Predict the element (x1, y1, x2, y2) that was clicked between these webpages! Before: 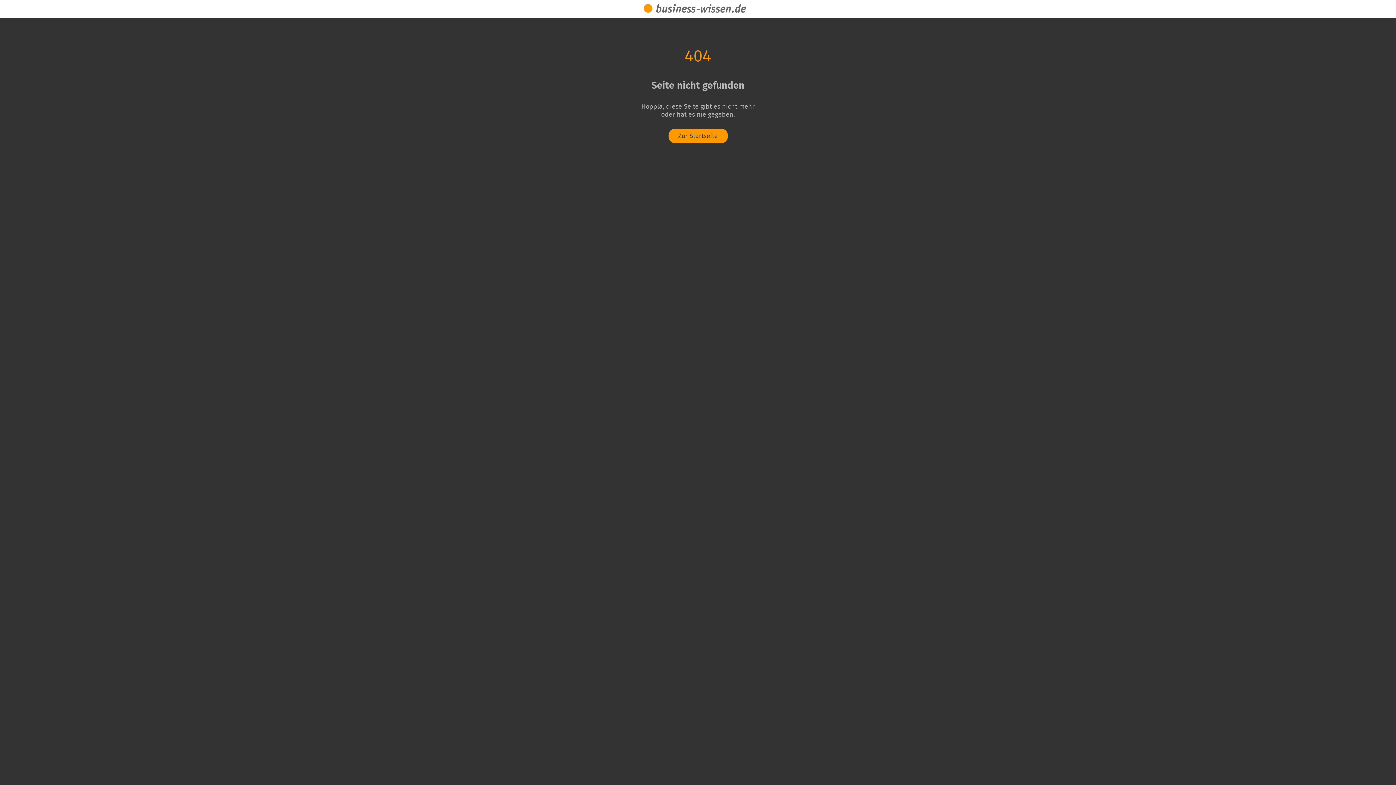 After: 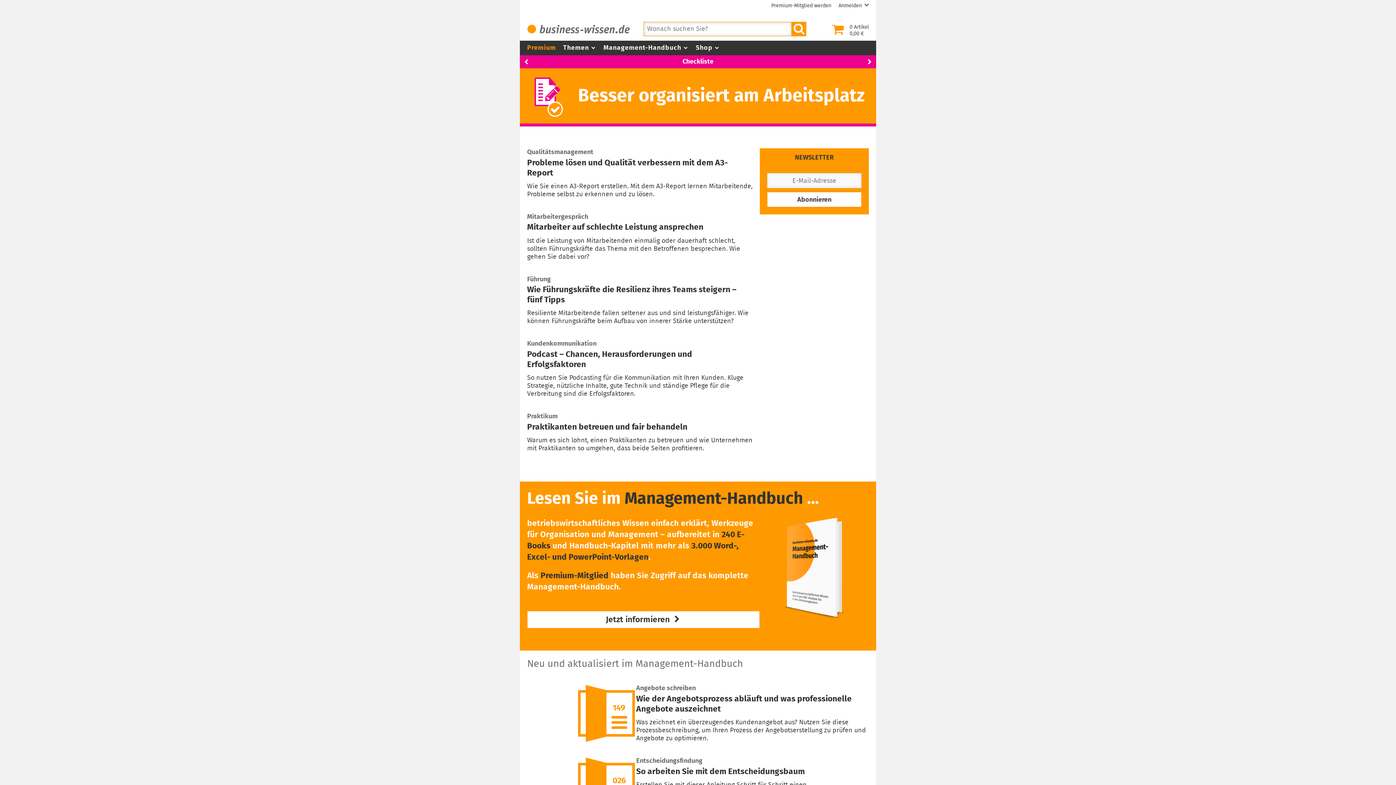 Action: bbox: (668, 128, 727, 143) label: Zur Startseite